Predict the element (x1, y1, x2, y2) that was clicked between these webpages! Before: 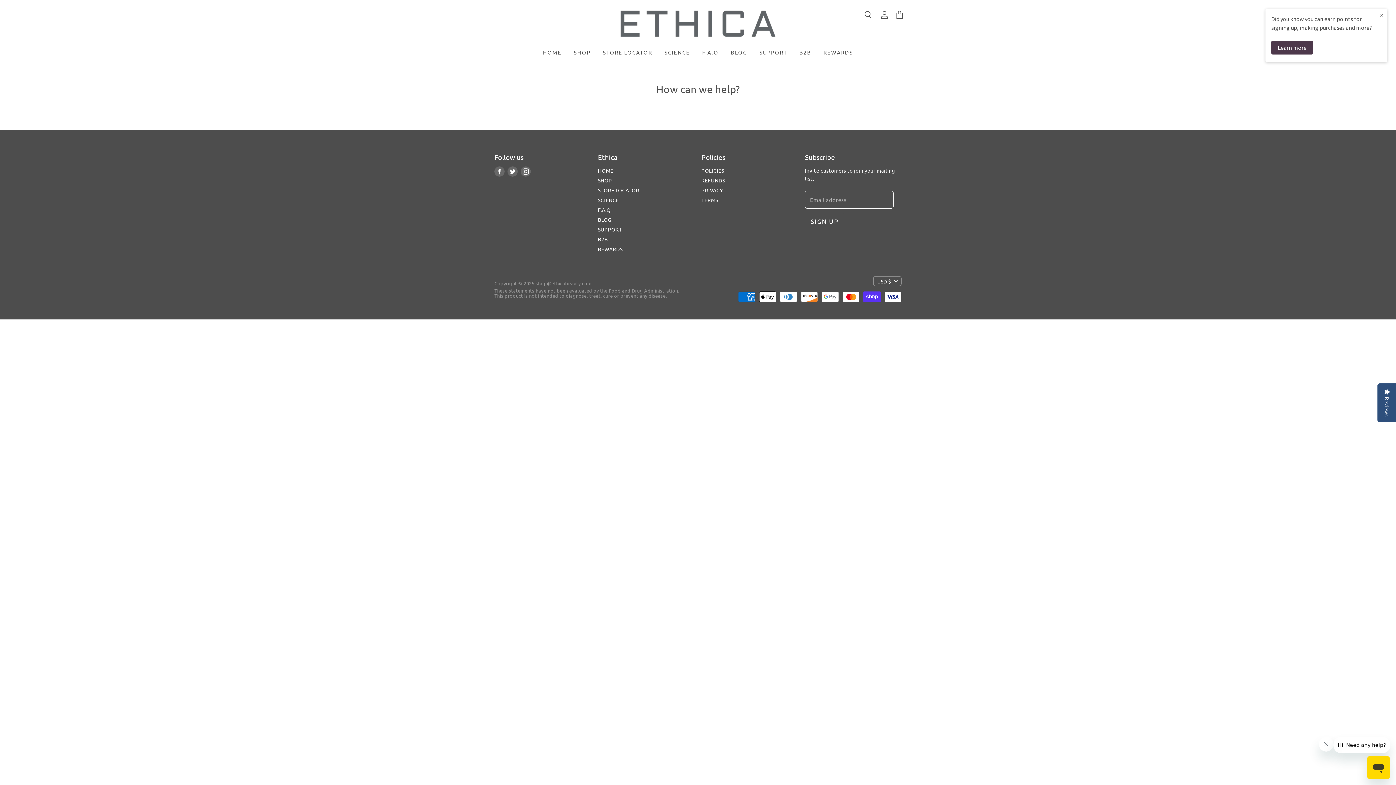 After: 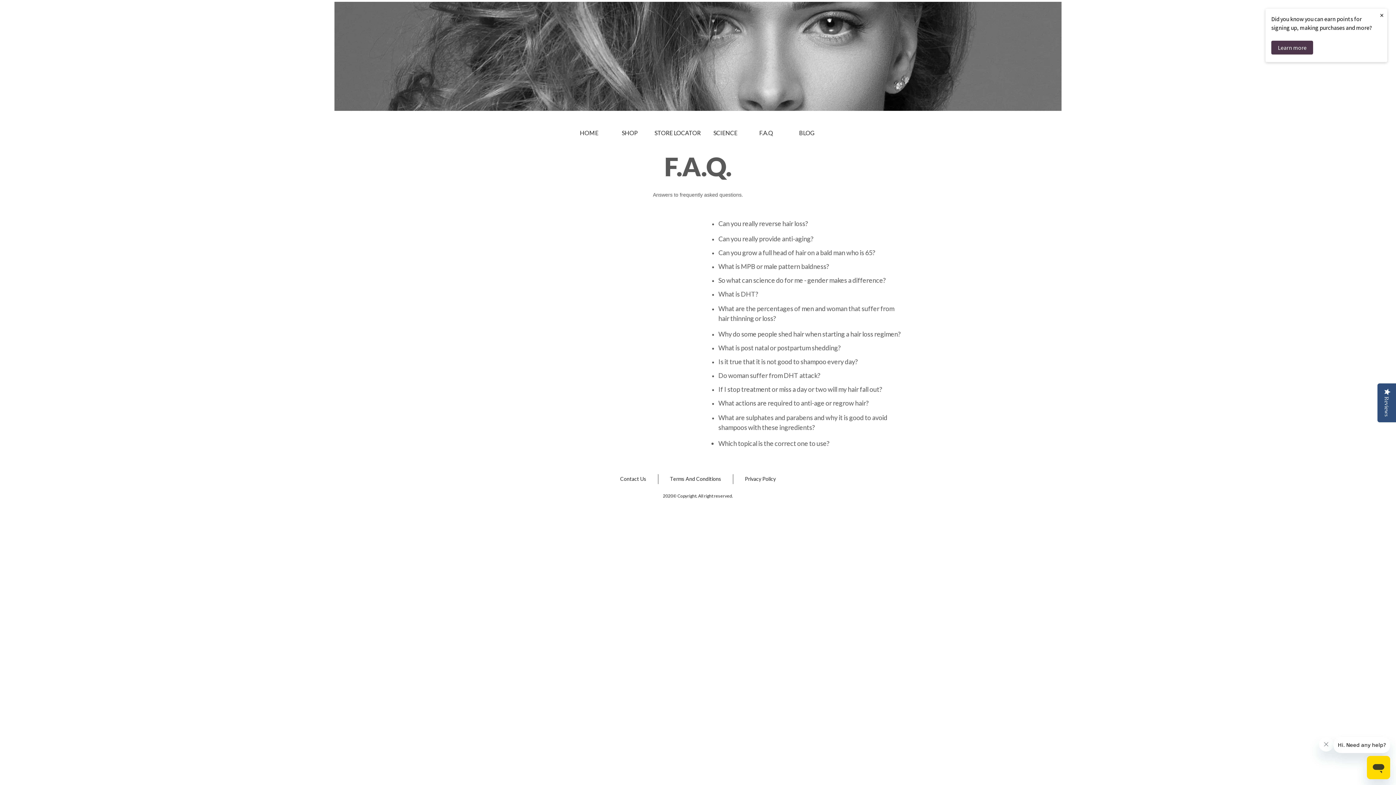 Action: bbox: (696, 44, 724, 59) label: F.A.Q